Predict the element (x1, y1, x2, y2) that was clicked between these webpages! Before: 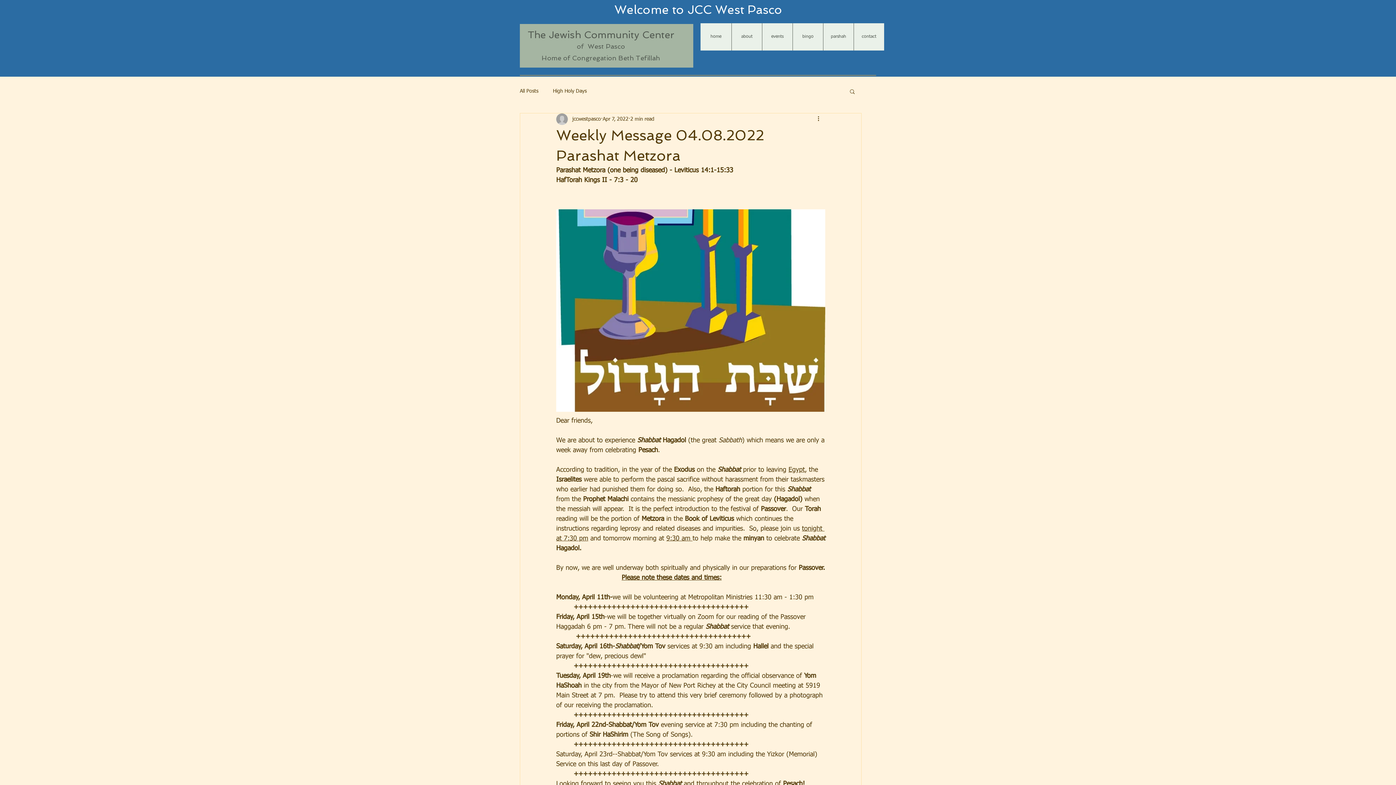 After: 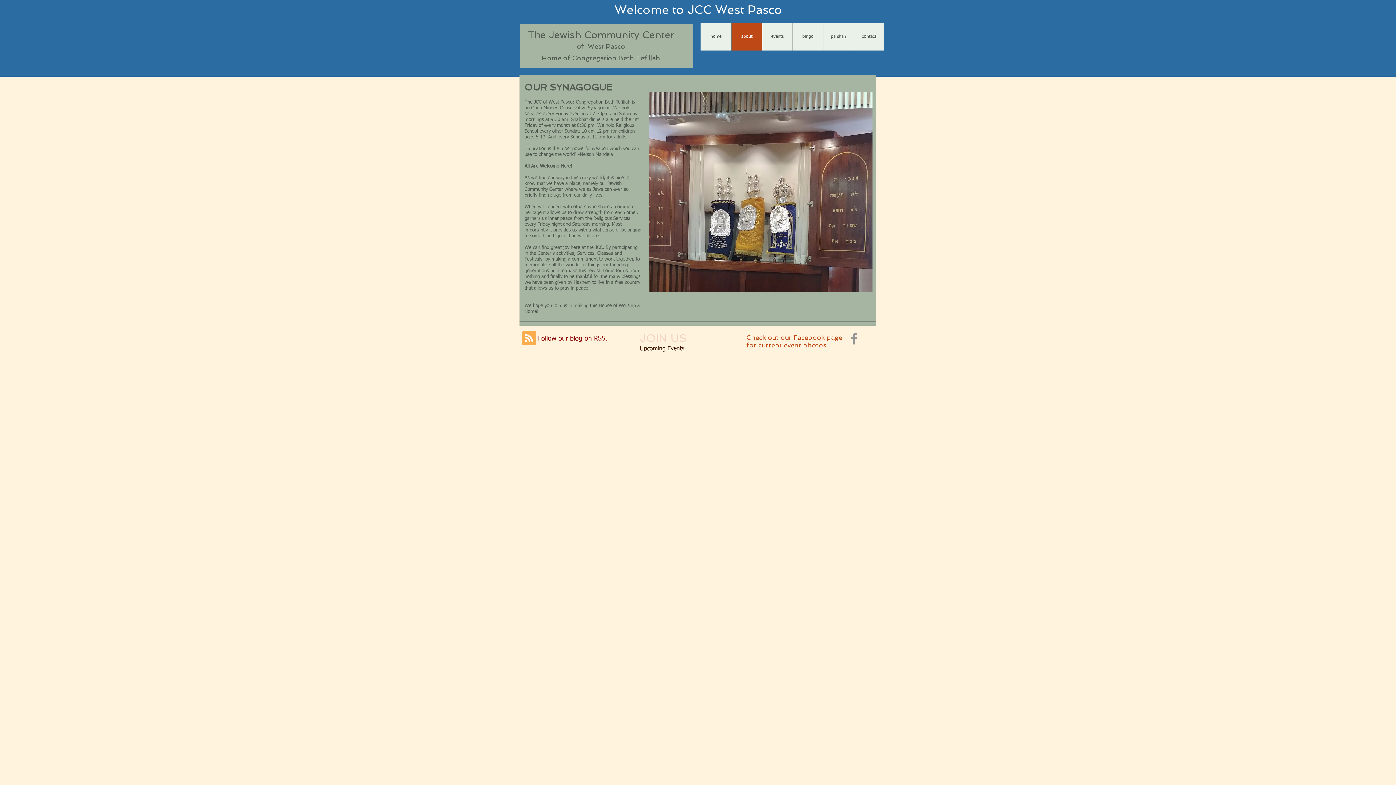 Action: bbox: (731, 23, 762, 50) label: about